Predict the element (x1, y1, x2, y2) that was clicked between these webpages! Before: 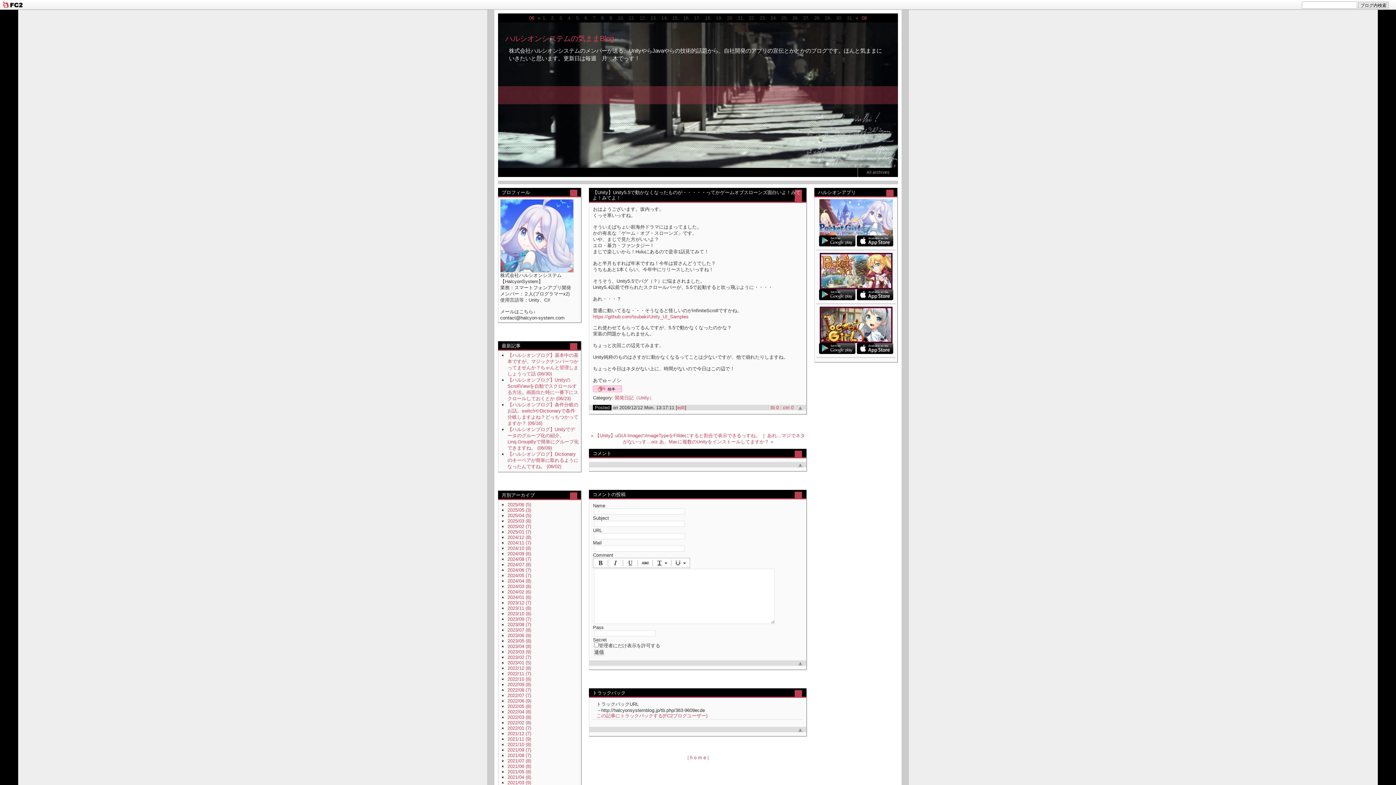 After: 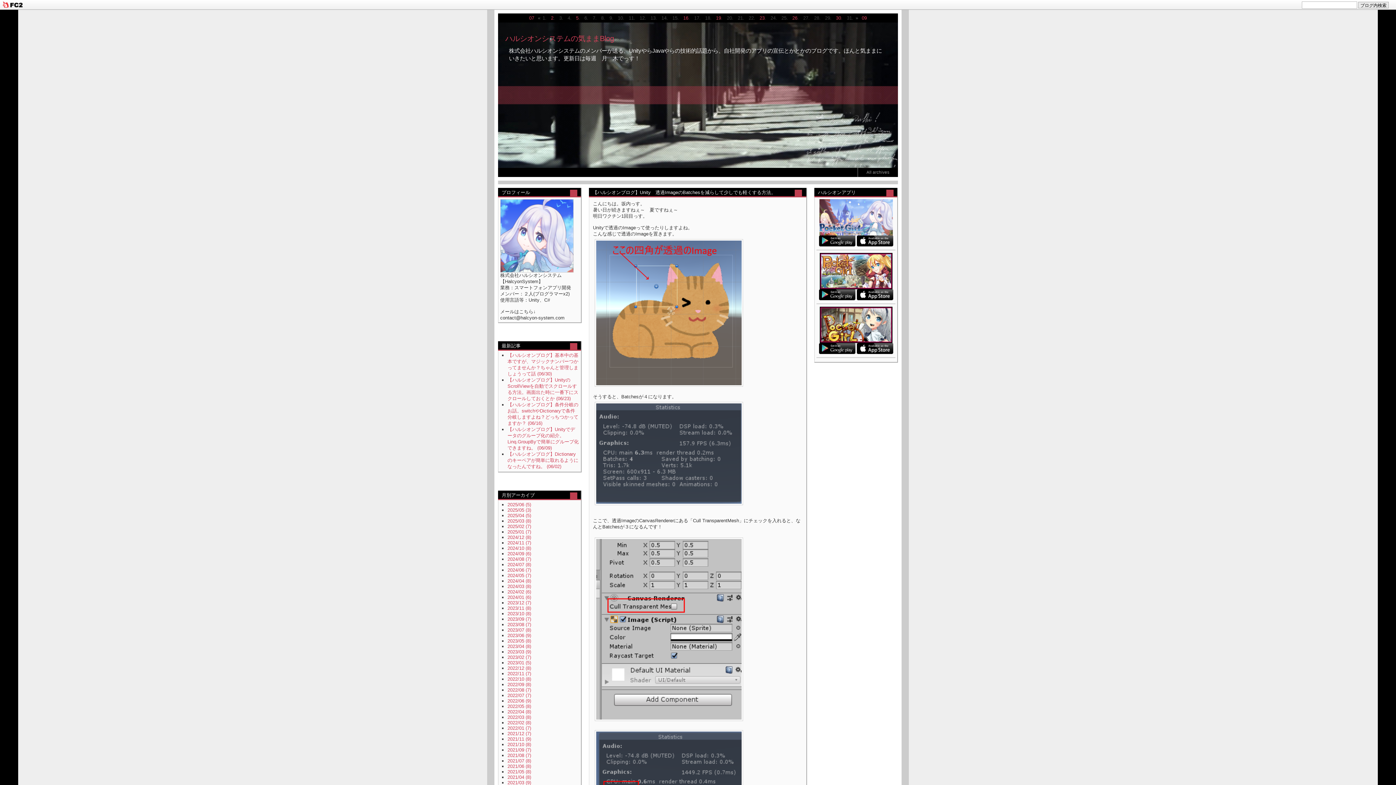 Action: label: 2021/08 (7) bbox: (507, 753, 531, 758)